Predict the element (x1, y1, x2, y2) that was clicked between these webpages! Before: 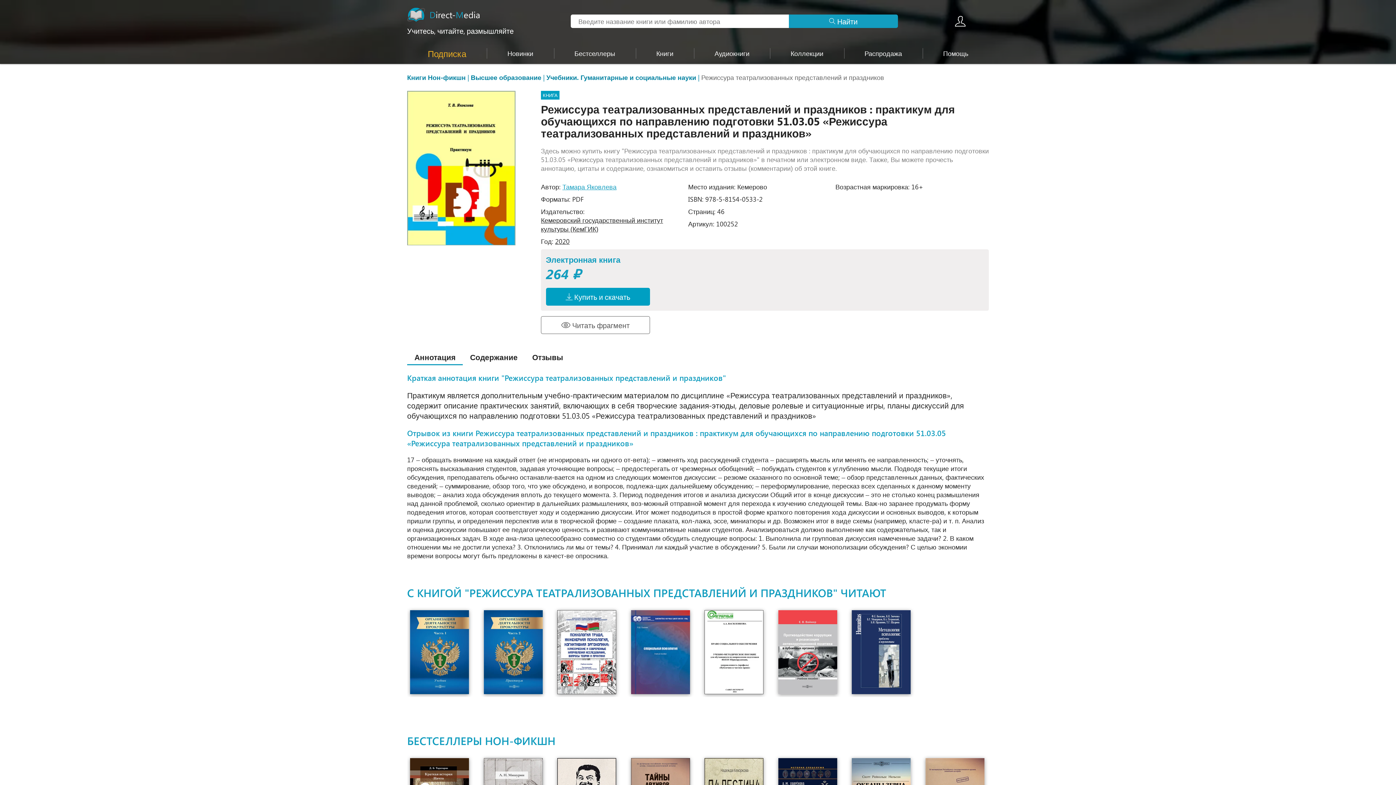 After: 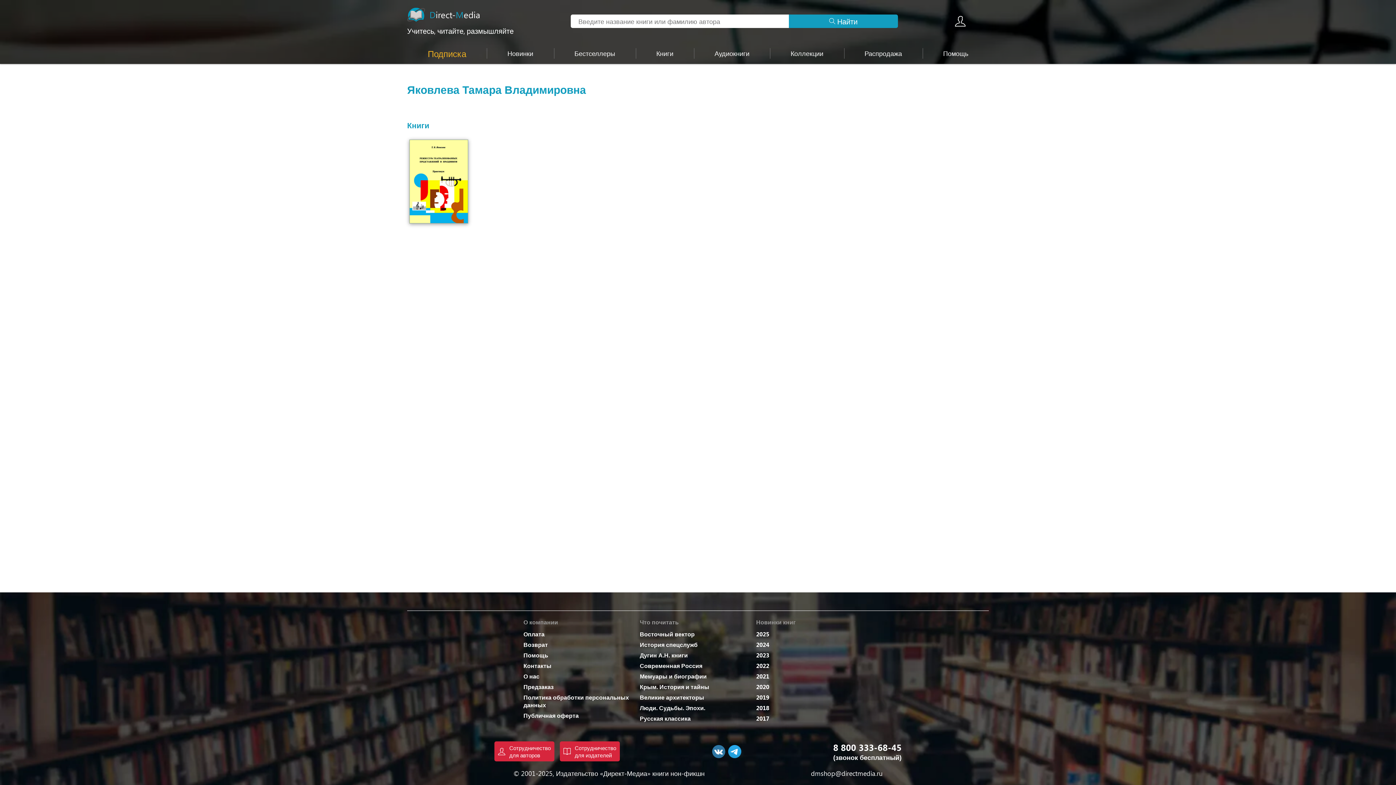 Action: label: Тамара Яковлева bbox: (562, 182, 616, 191)